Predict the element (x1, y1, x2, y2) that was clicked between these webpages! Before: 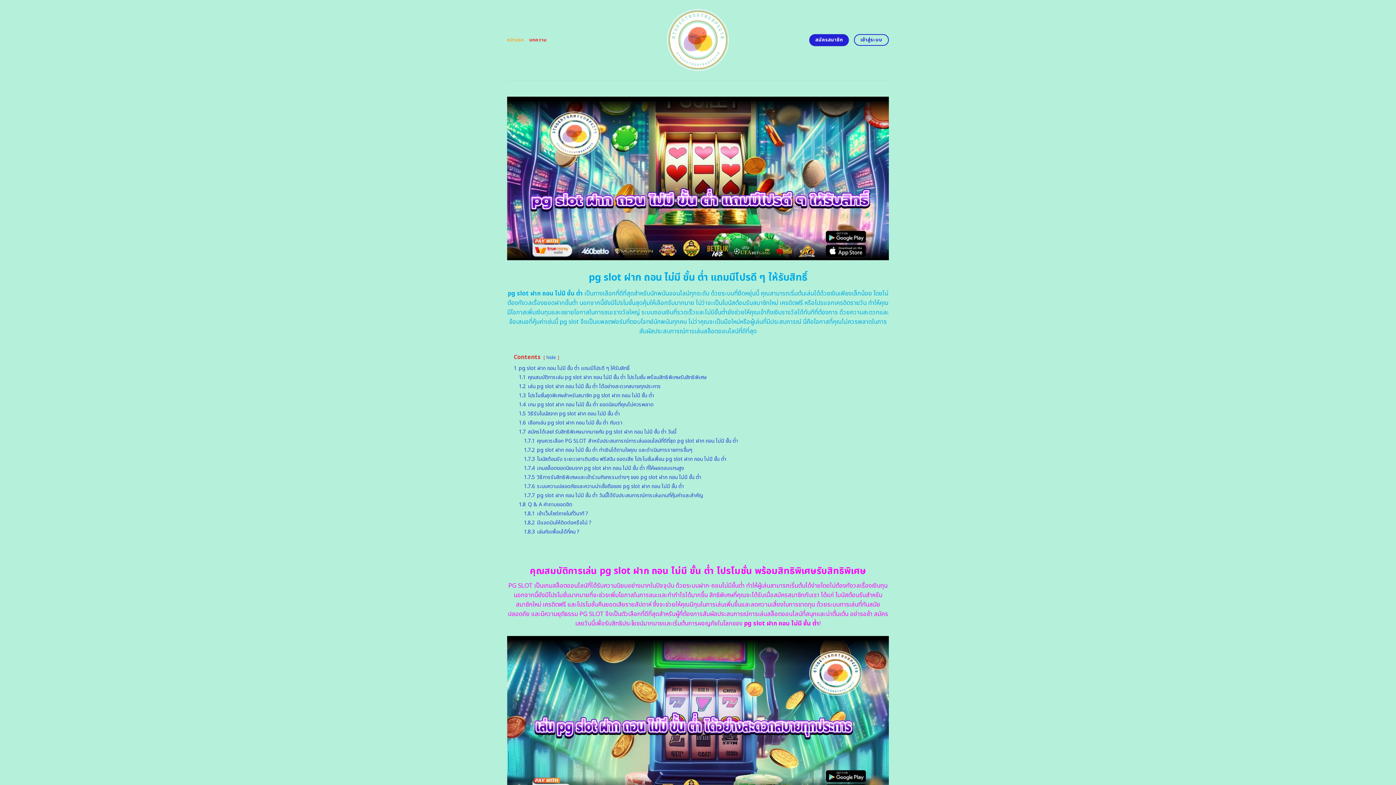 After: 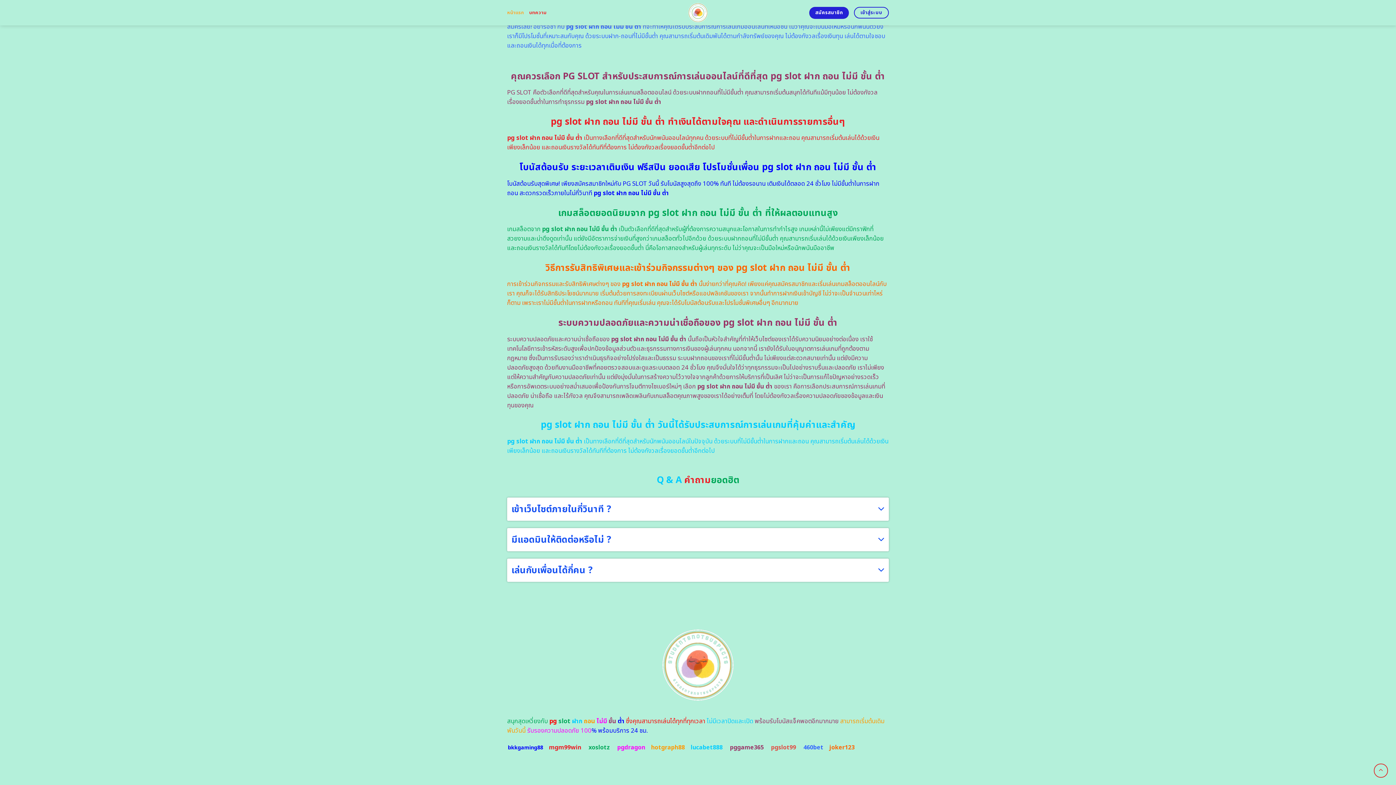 Action: label: 1.8 Q & A คำถามยอดฮิต bbox: (518, 500, 572, 508)